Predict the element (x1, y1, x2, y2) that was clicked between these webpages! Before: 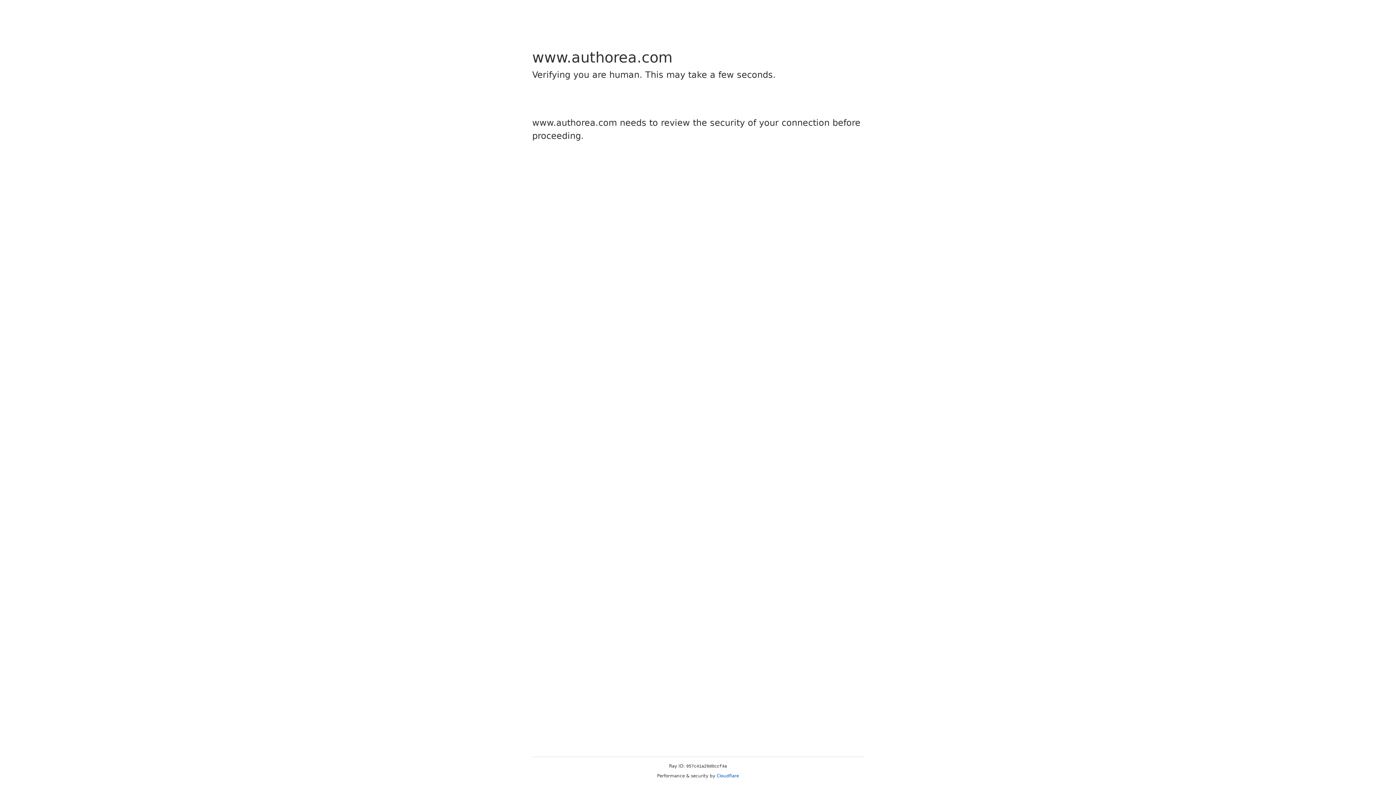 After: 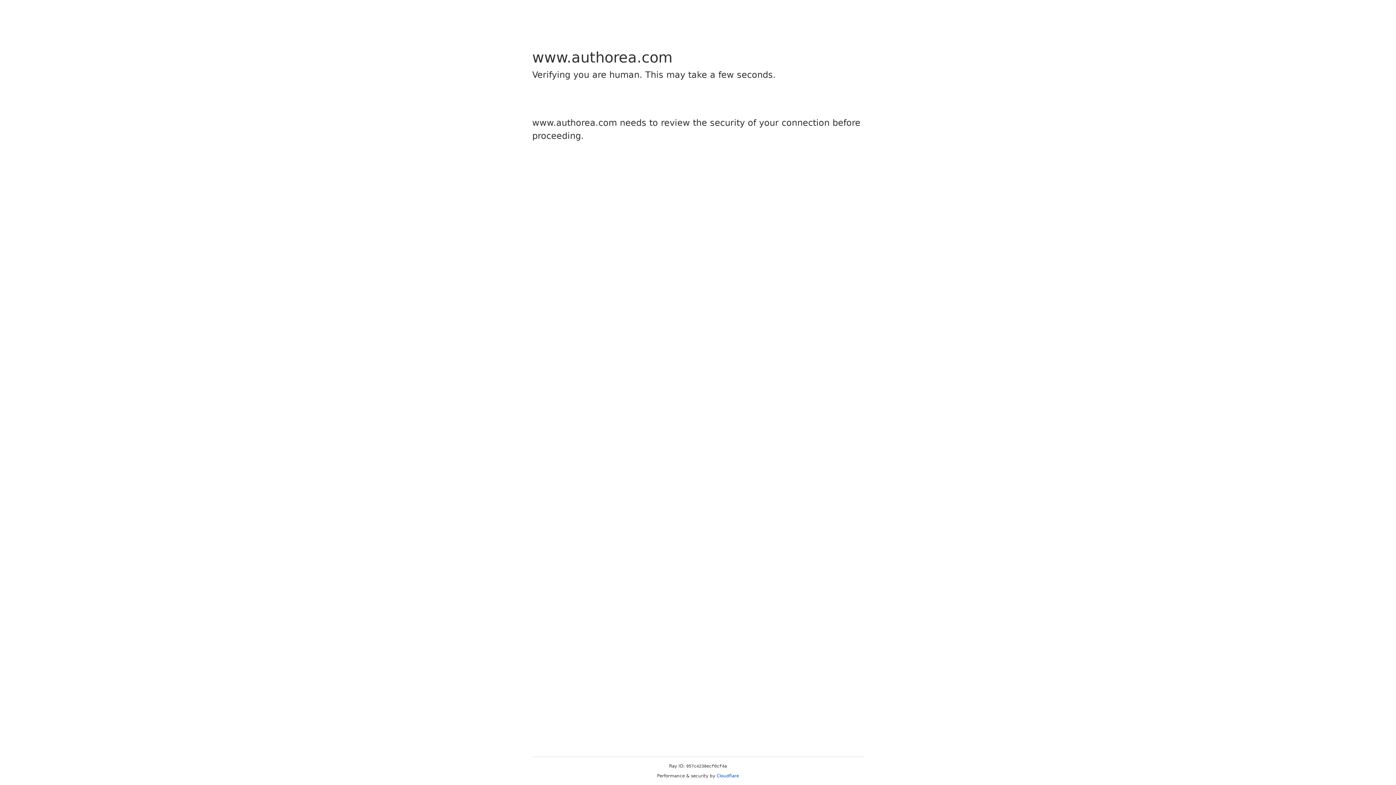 Action: label: Cloudflare bbox: (716, 773, 739, 778)